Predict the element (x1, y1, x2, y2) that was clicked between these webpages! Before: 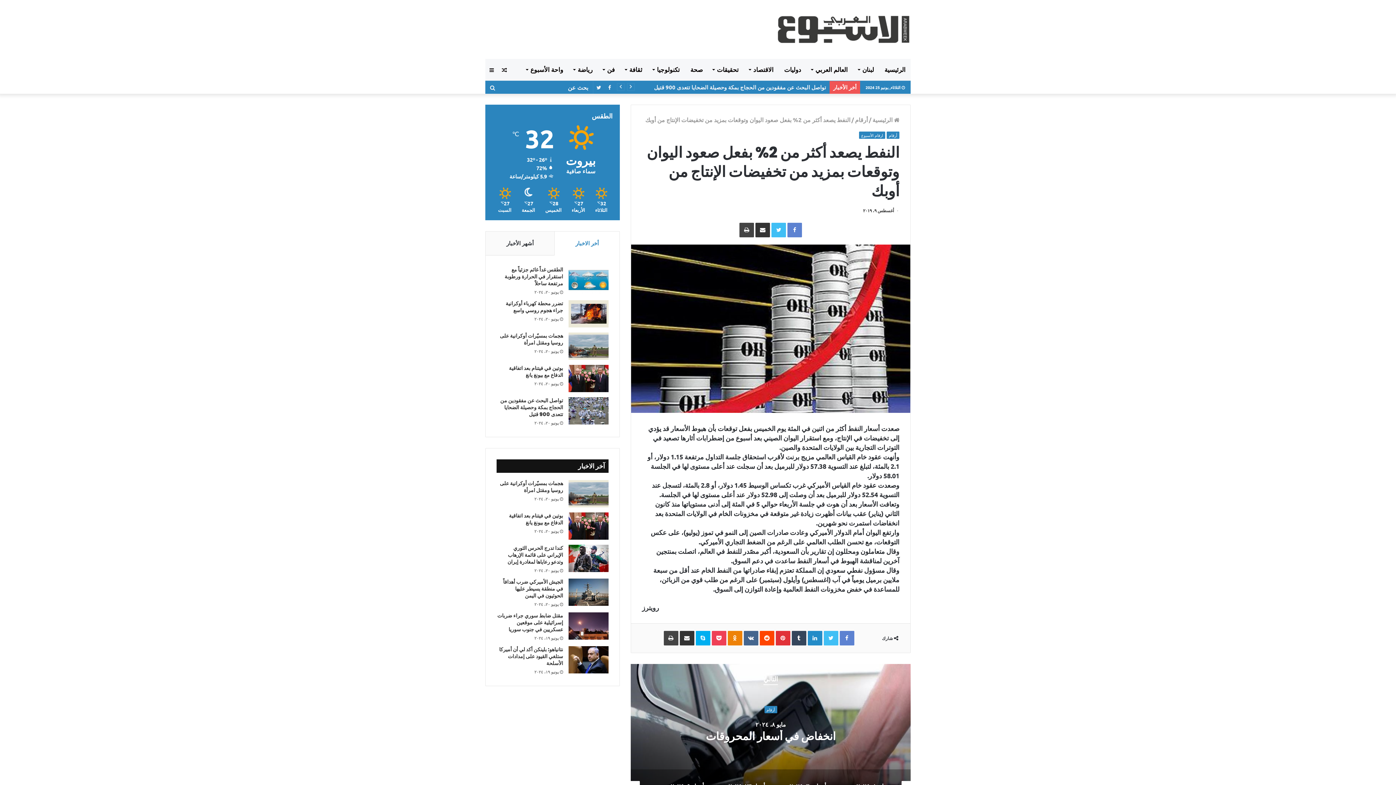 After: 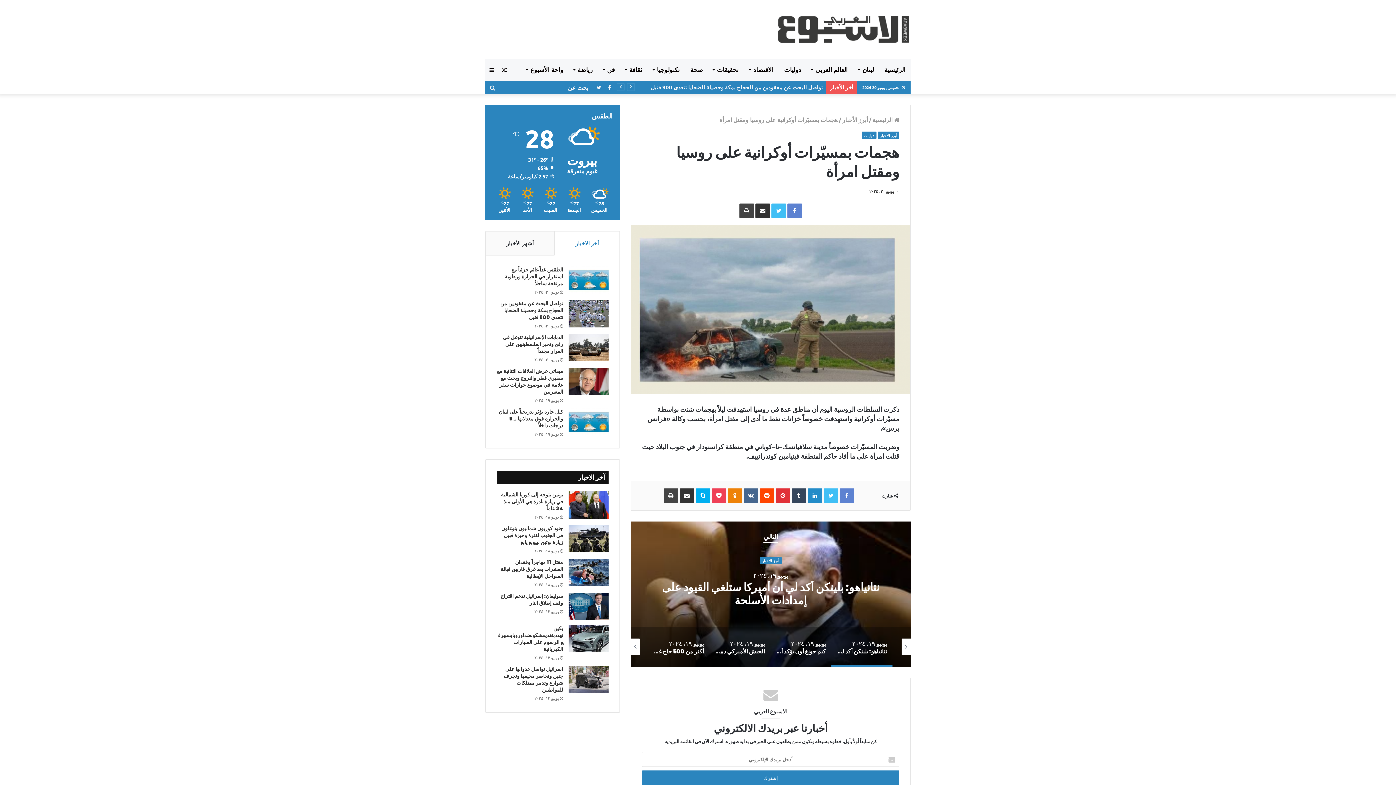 Action: bbox: (499, 332, 563, 346) label: هجمات بمسيّرات أوكرانية على روسيا ومقتل امرأة